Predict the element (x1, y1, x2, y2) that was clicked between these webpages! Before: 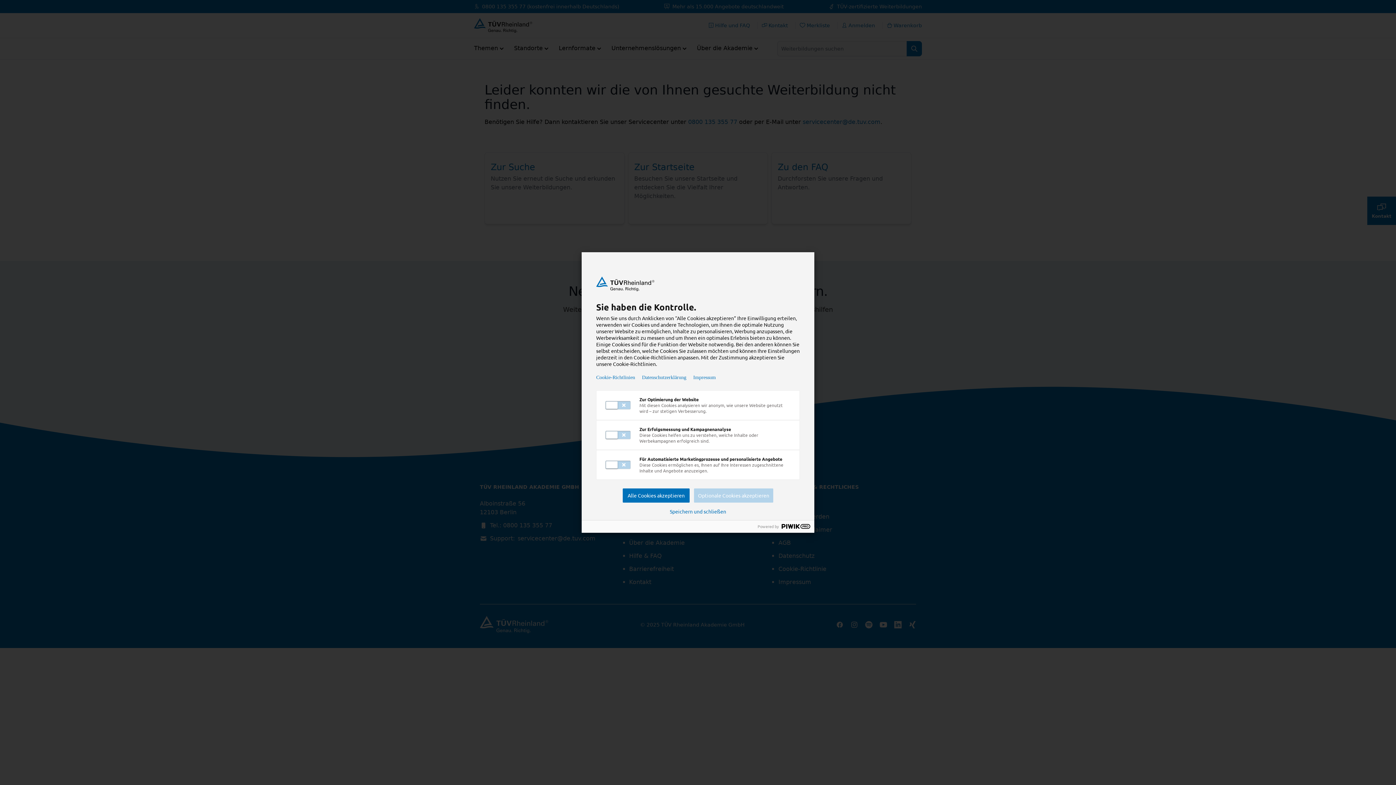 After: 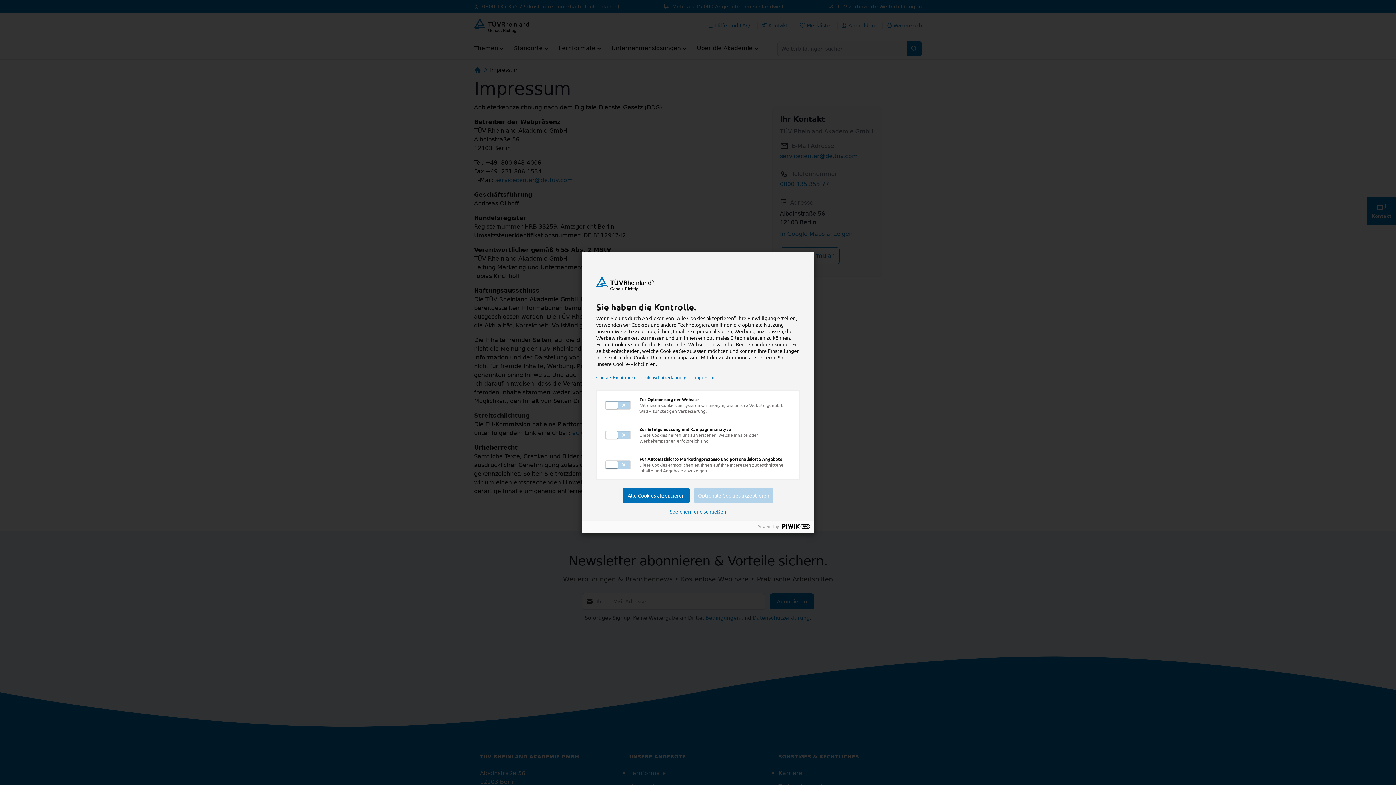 Action: label: Impressum bbox: (693, 374, 716, 380)